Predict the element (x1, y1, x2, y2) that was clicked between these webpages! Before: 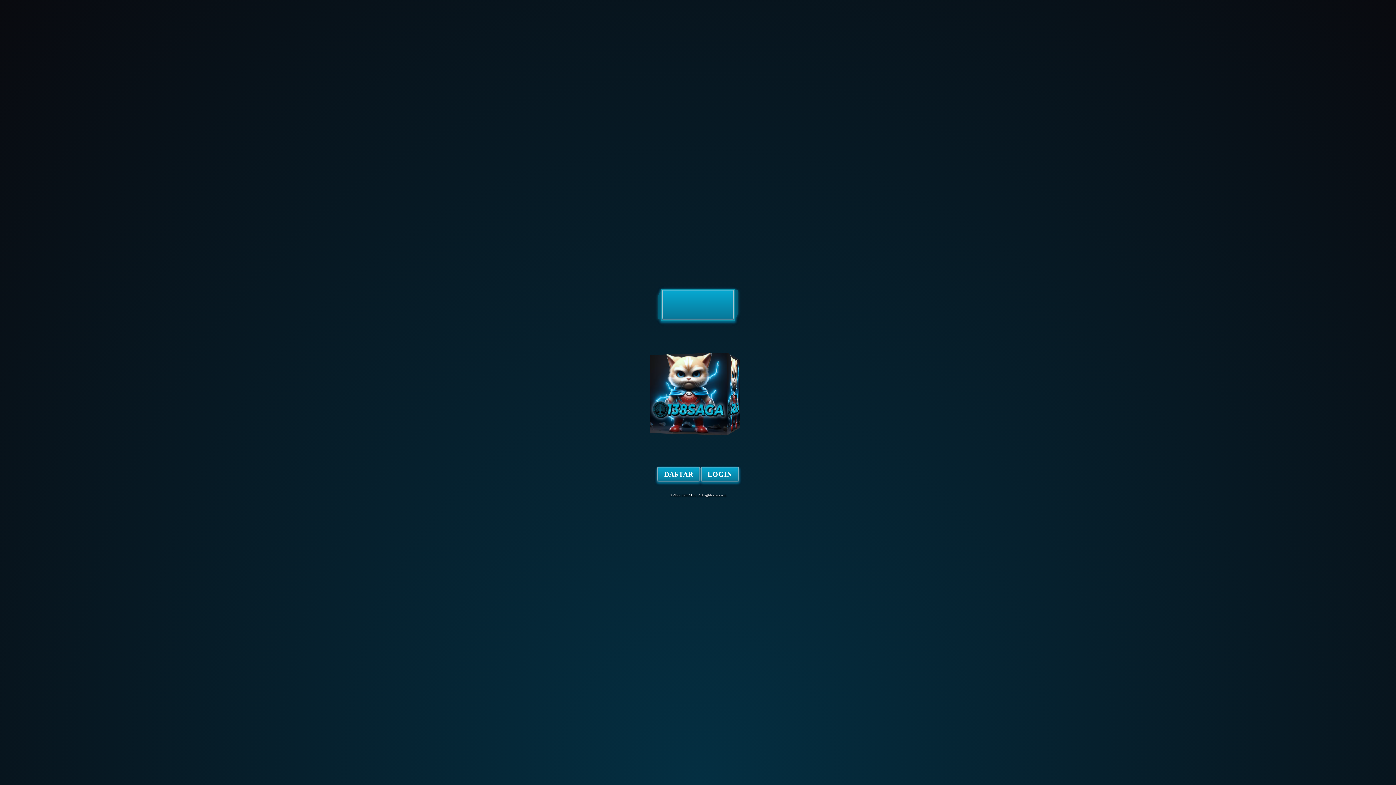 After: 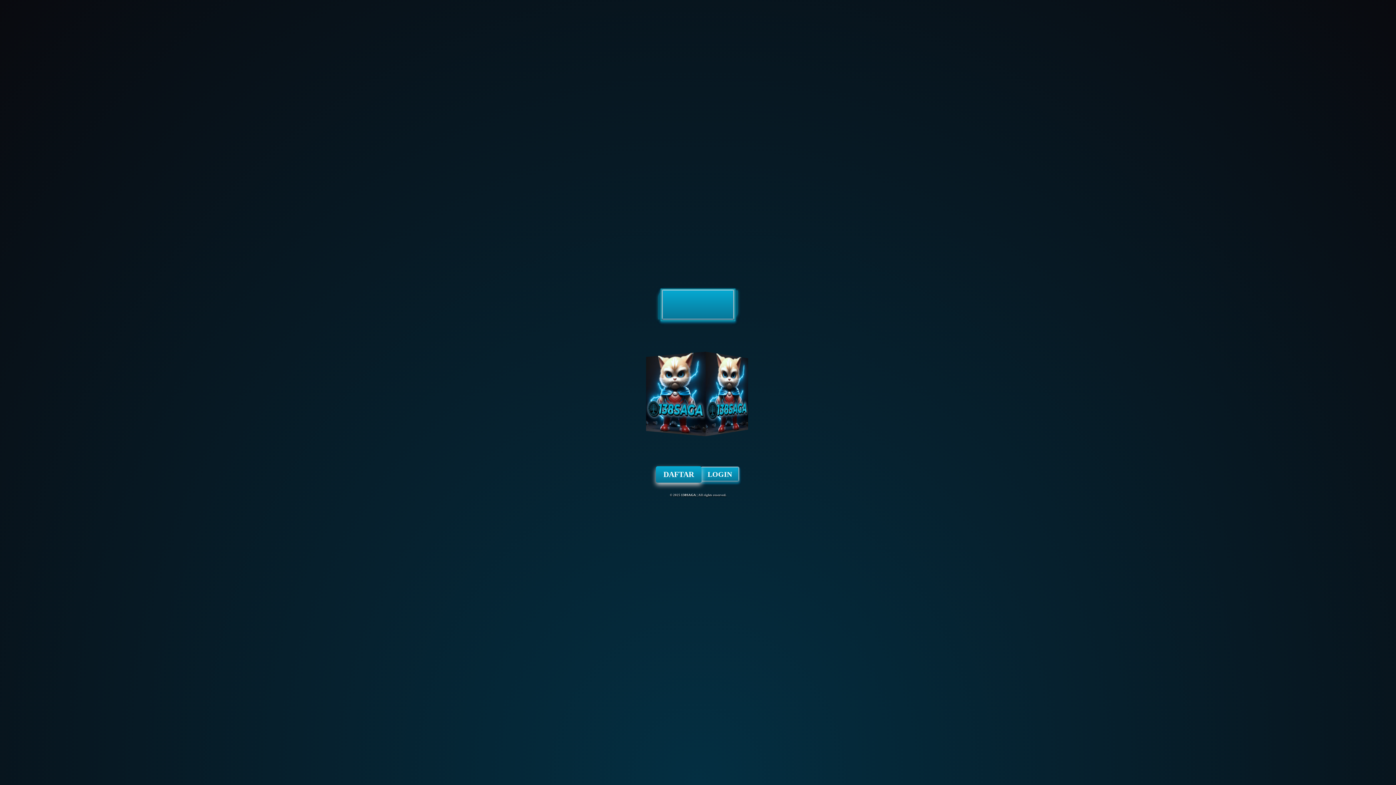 Action: bbox: (656, 466, 700, 482) label: DAFTAR